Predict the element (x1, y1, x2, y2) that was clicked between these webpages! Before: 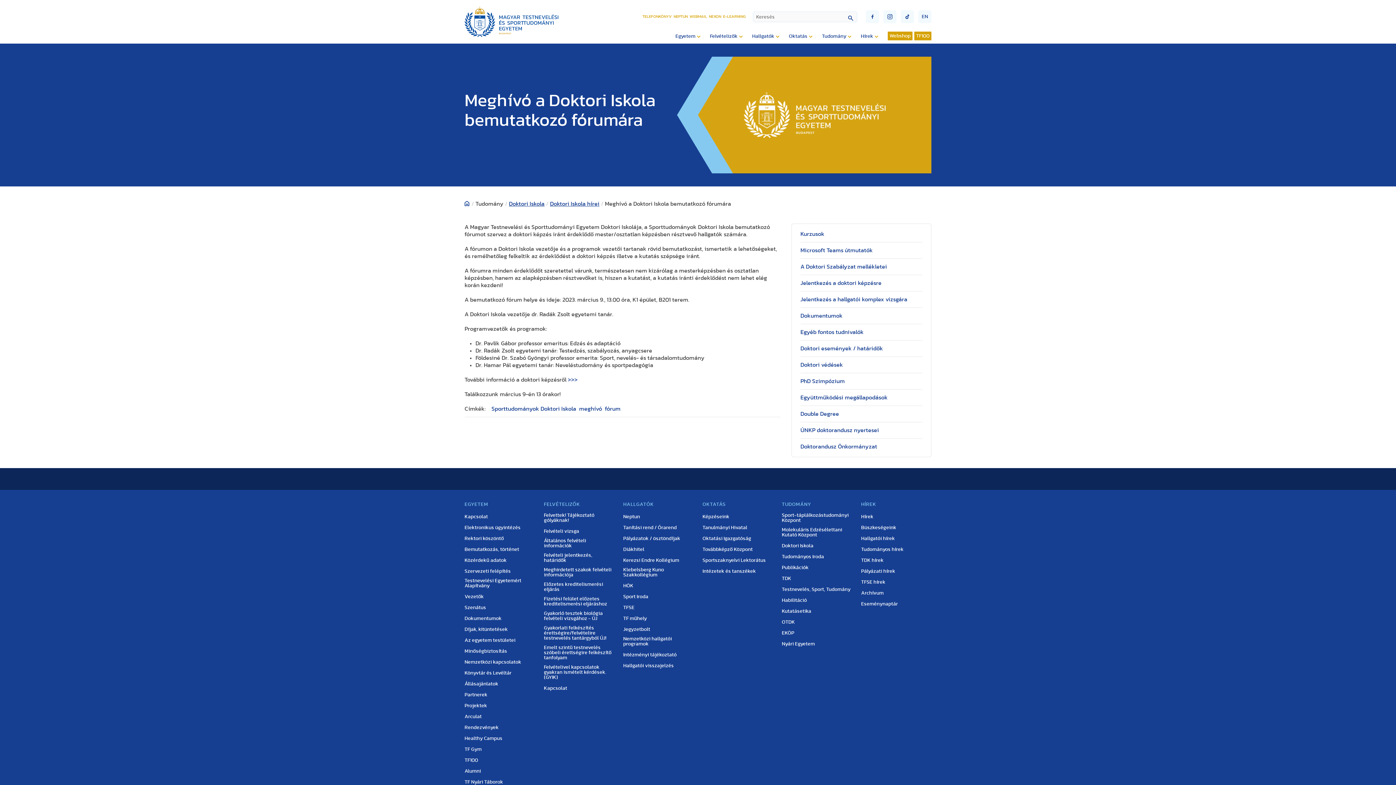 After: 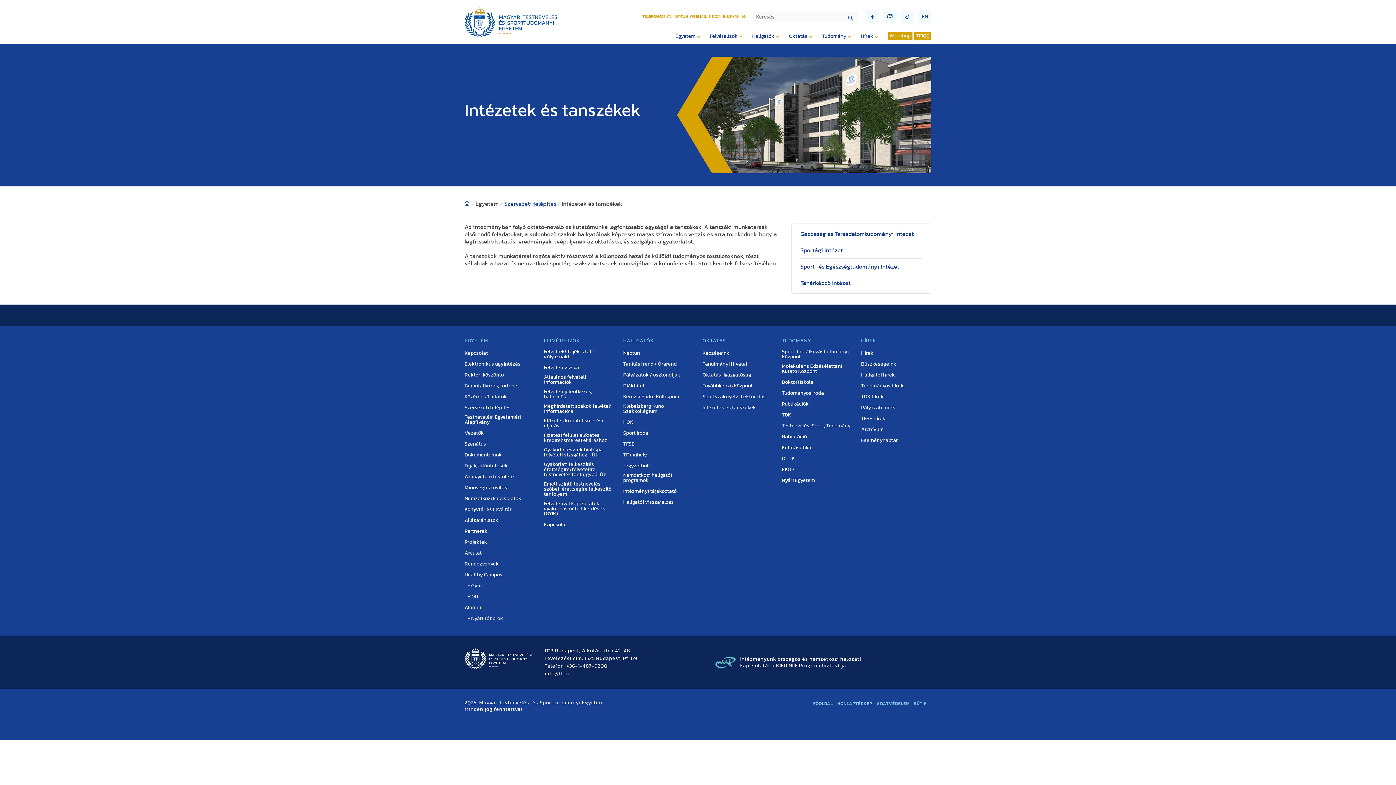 Action: label: Intézetek és tanszékek bbox: (702, 569, 756, 574)